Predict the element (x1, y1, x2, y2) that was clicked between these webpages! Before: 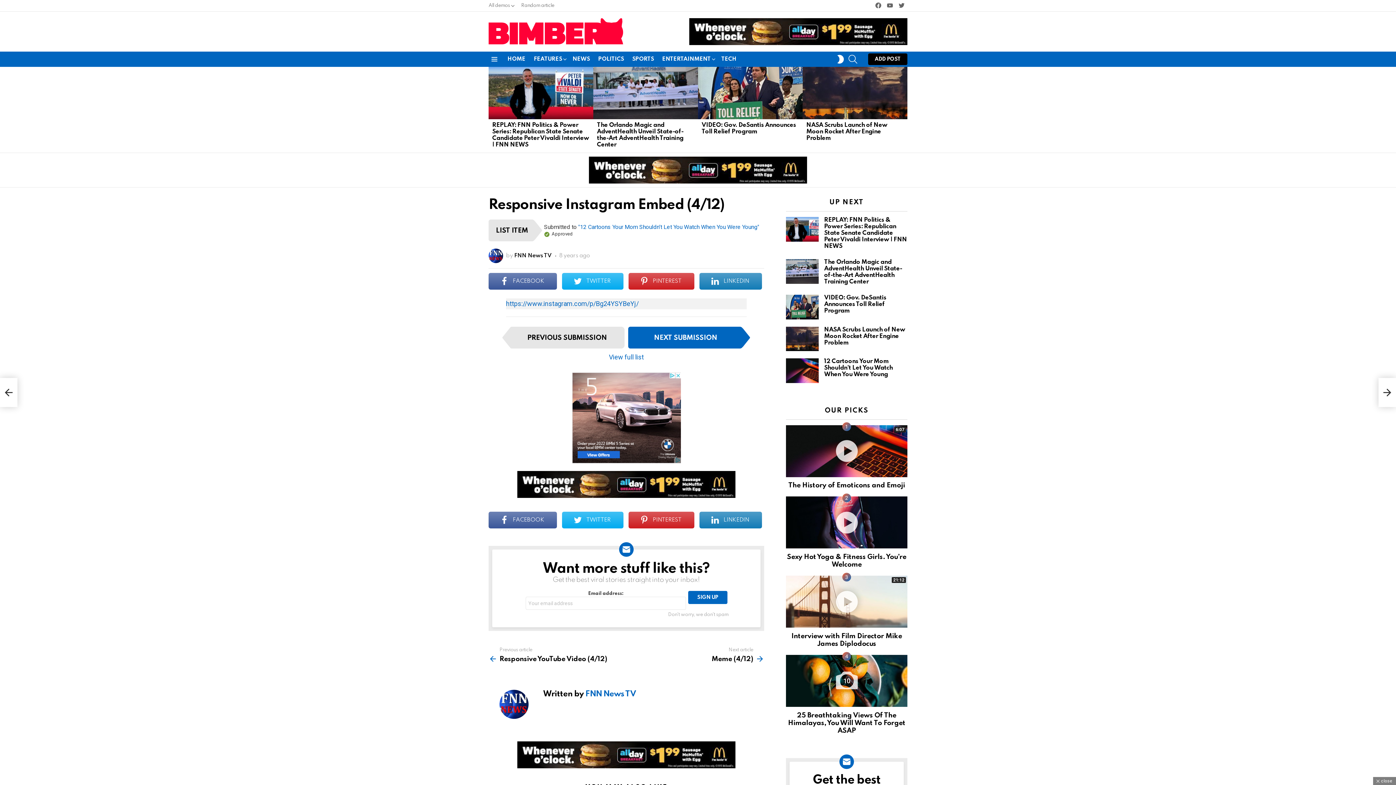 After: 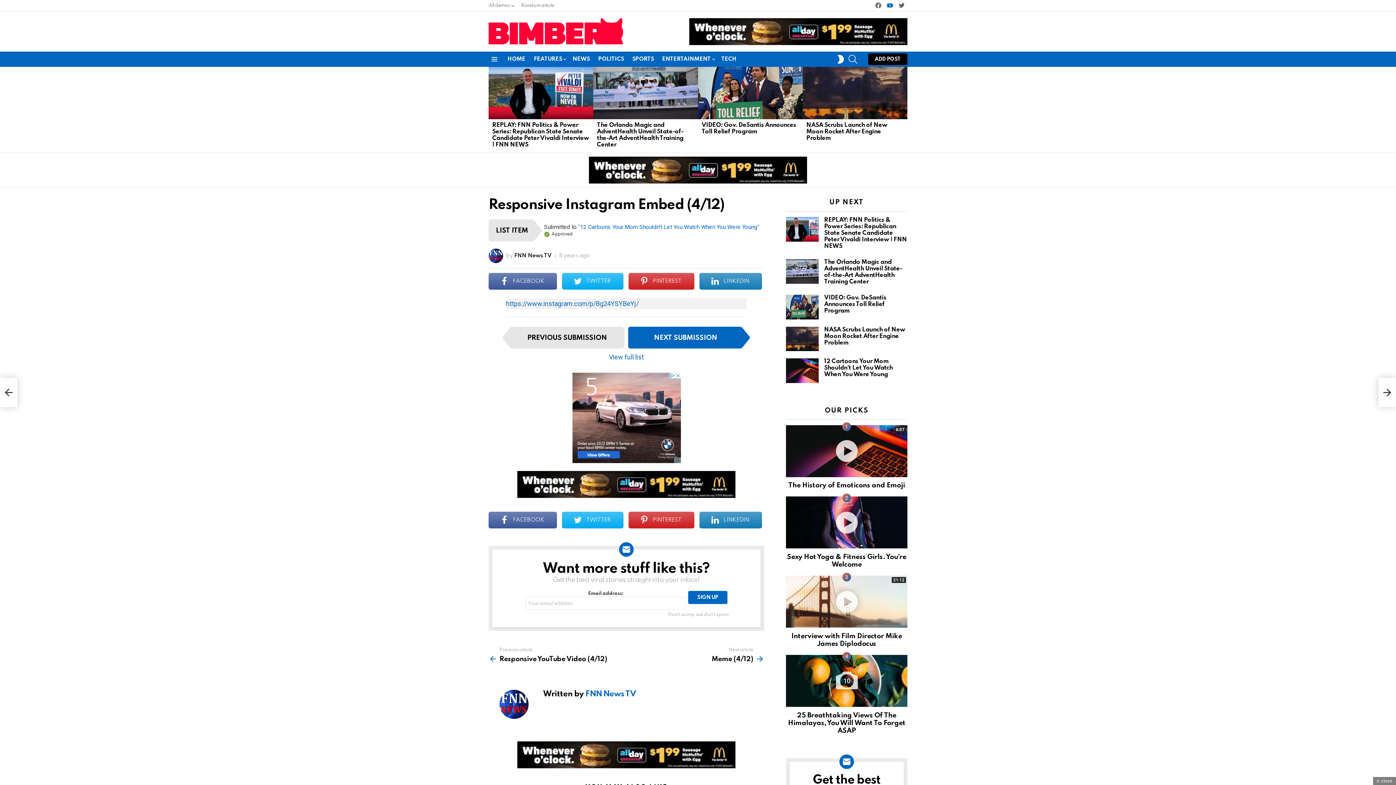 Action: label: youtube bbox: (884, 1, 895, 10)